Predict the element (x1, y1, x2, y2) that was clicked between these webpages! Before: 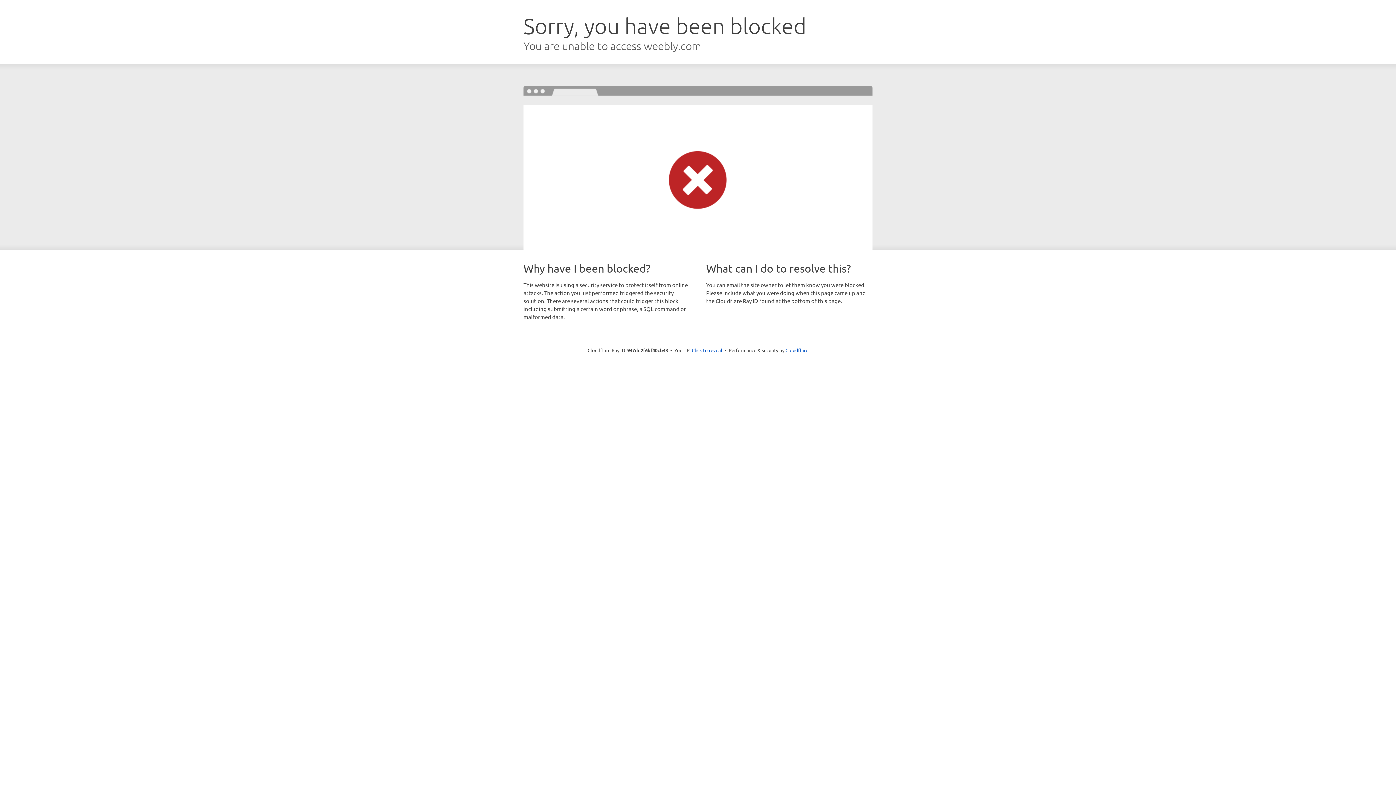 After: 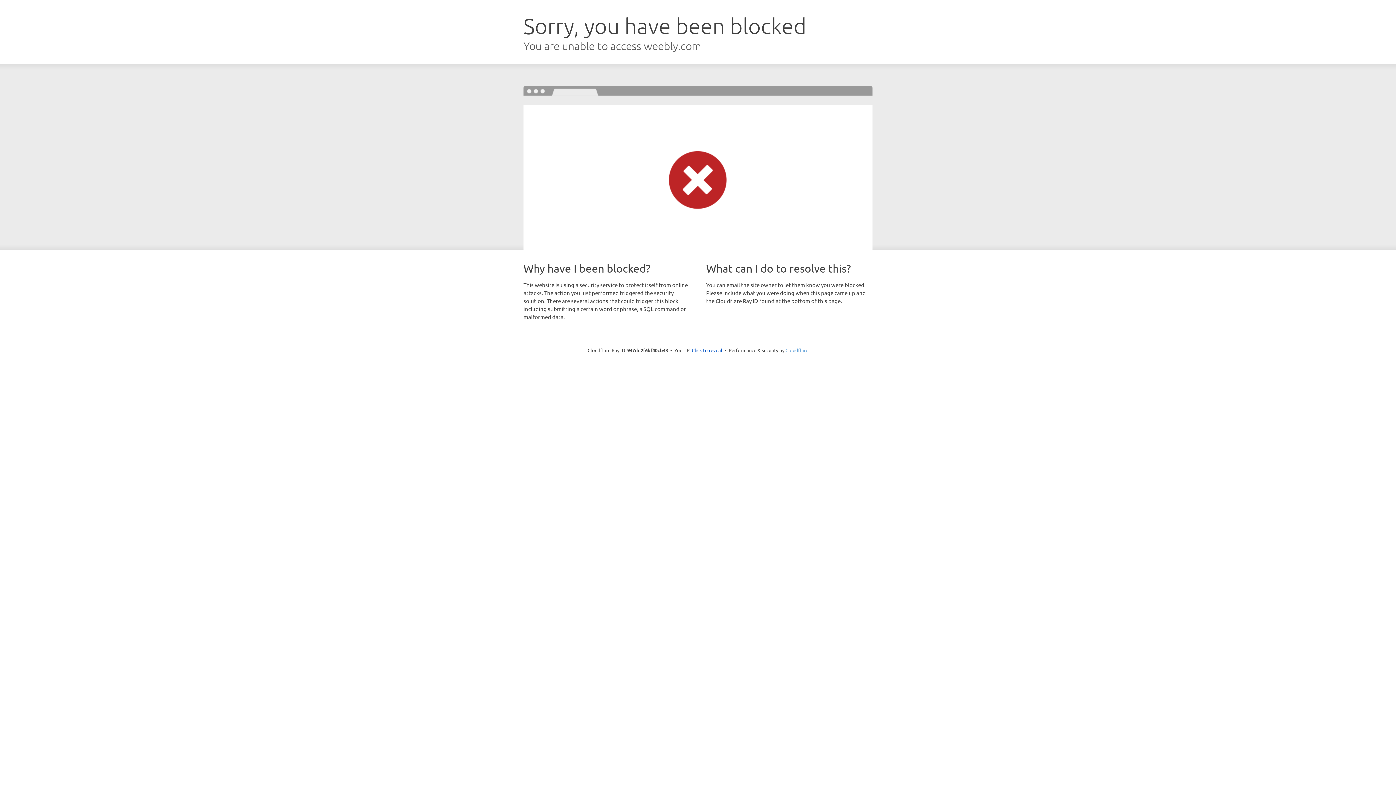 Action: label: Cloudflare bbox: (785, 347, 808, 353)